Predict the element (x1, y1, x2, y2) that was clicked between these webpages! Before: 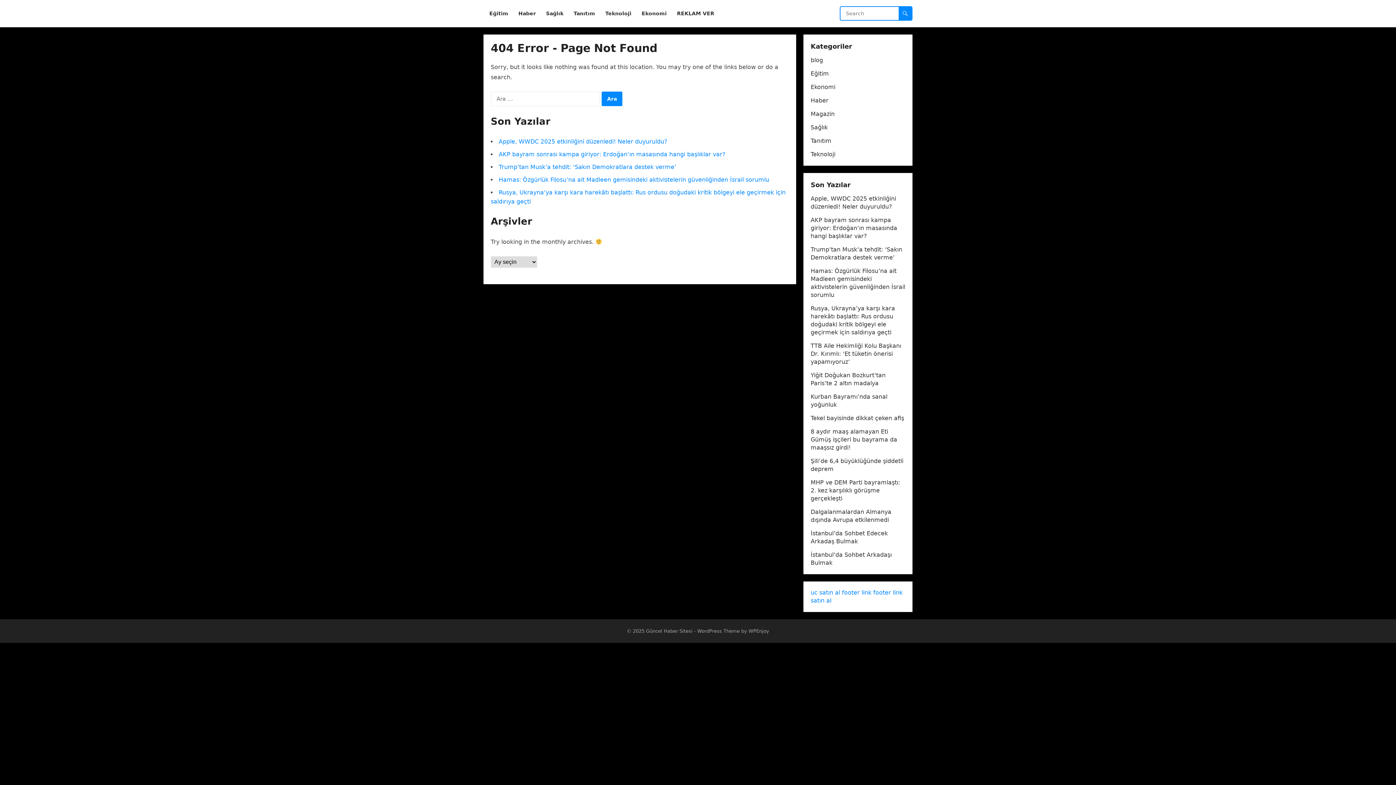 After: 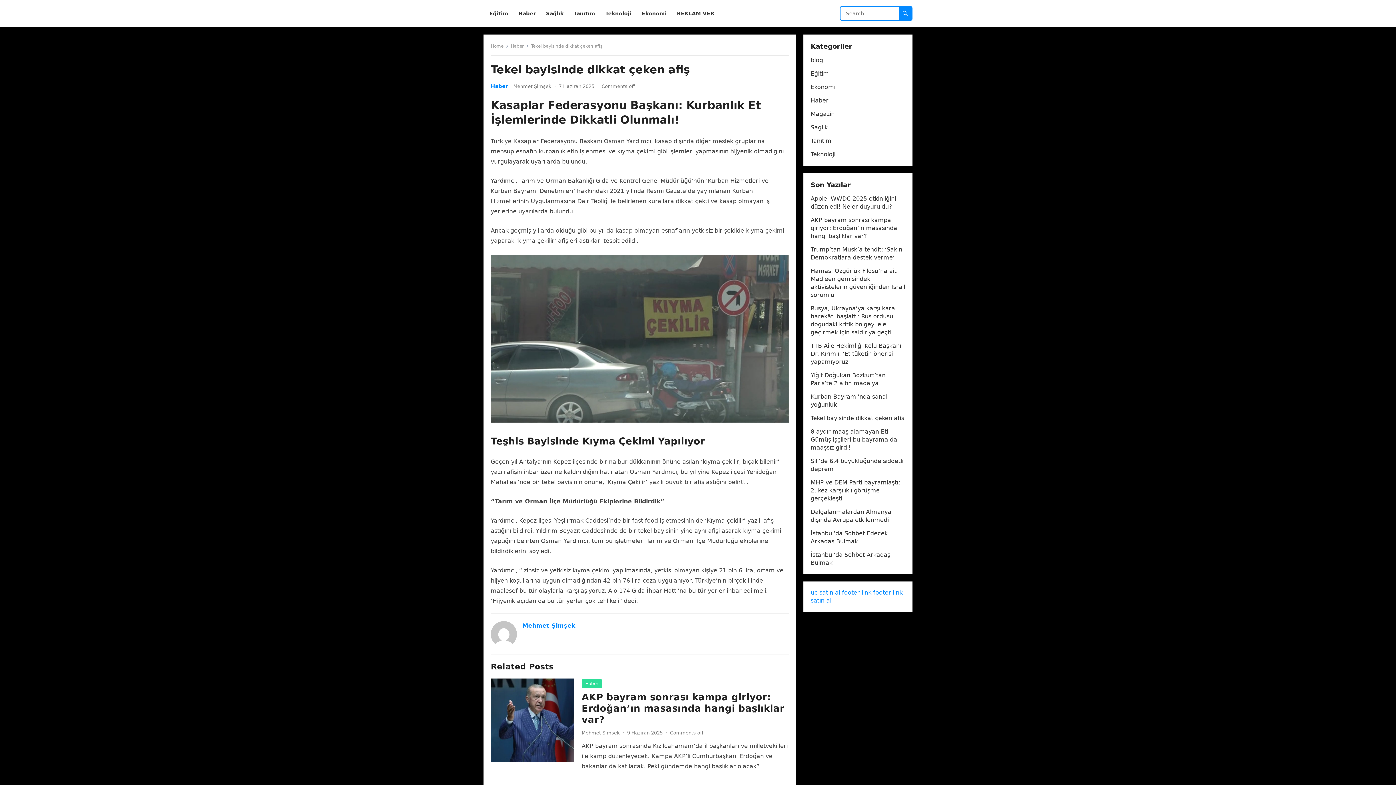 Action: label: Tekel bayisinde dikkat çeken afiş bbox: (810, 414, 904, 421)